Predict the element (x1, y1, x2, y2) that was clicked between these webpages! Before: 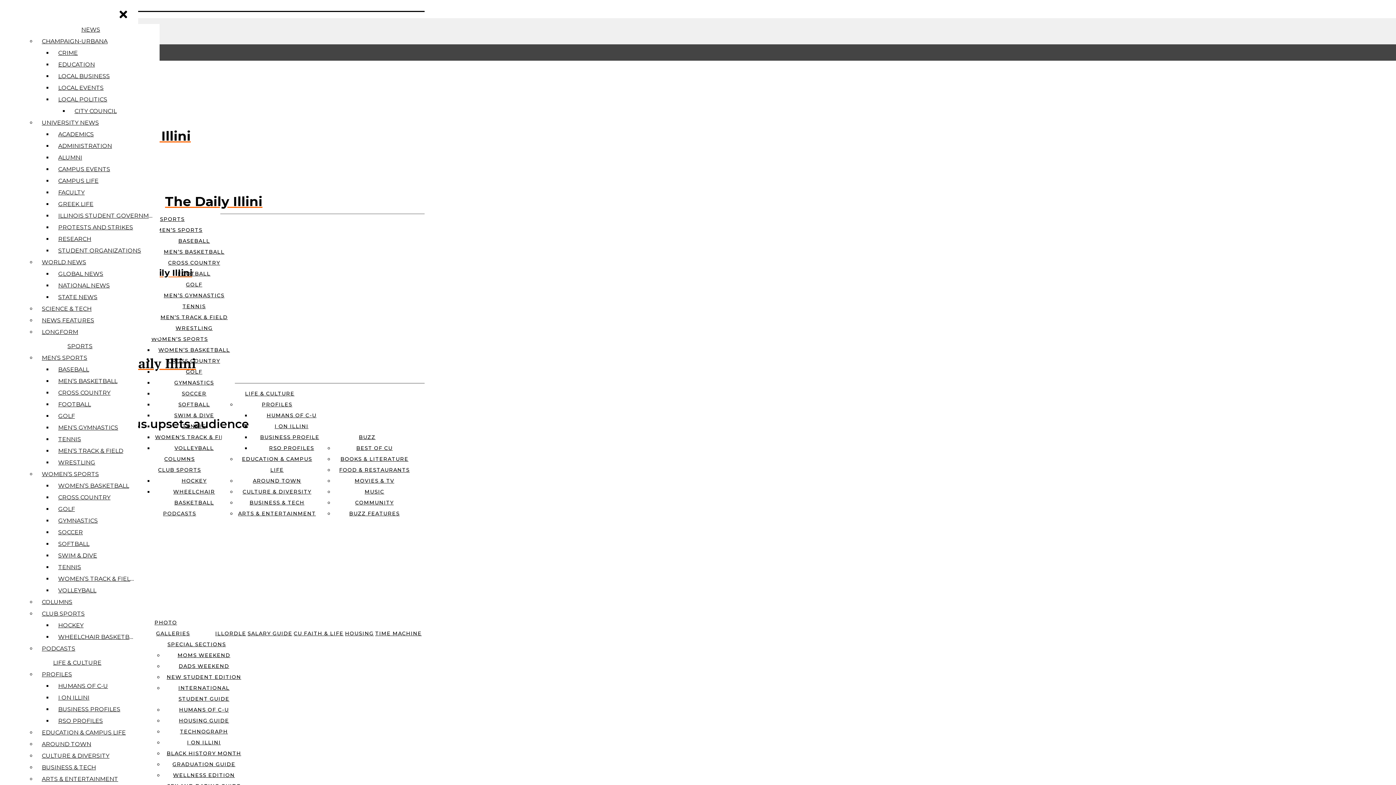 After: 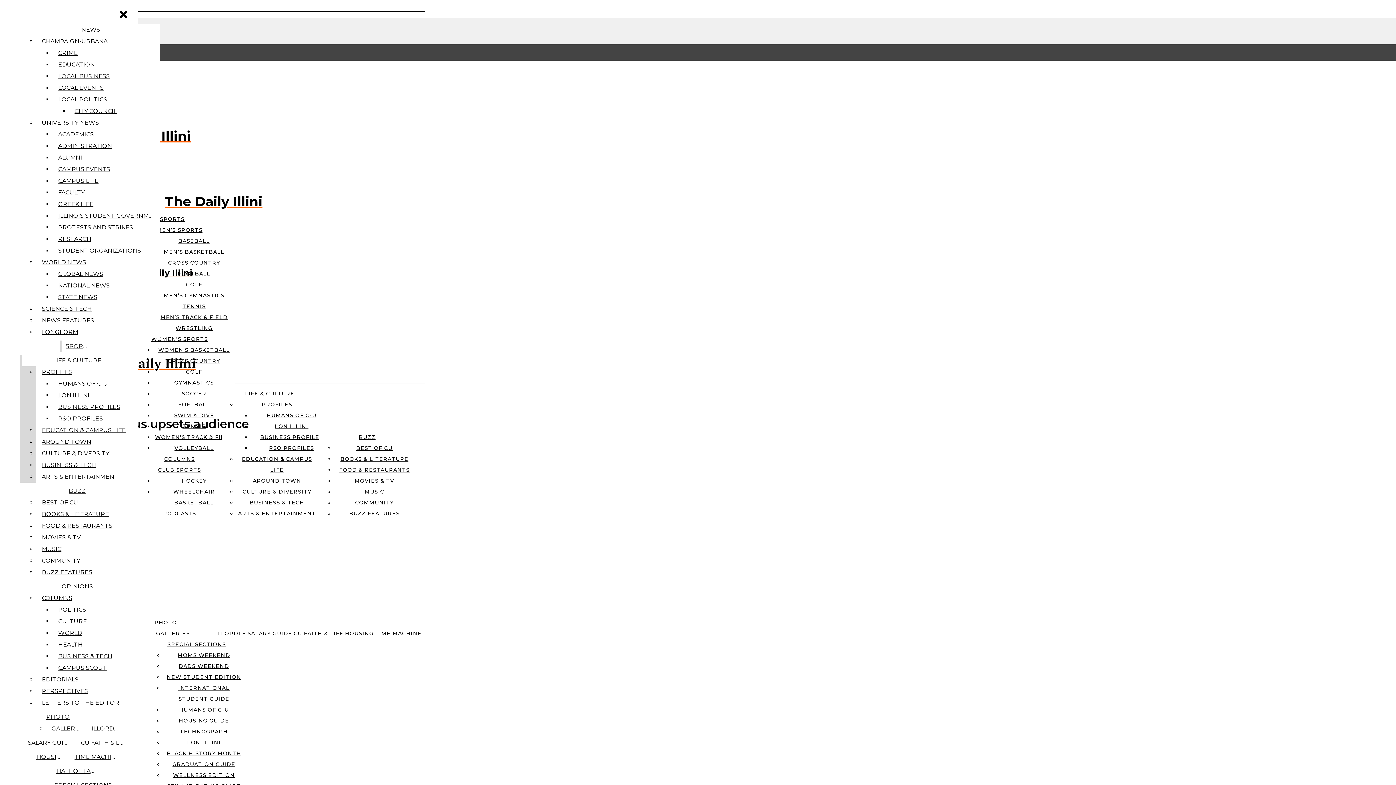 Action: label: GOLF bbox: (54, 410, 138, 422)